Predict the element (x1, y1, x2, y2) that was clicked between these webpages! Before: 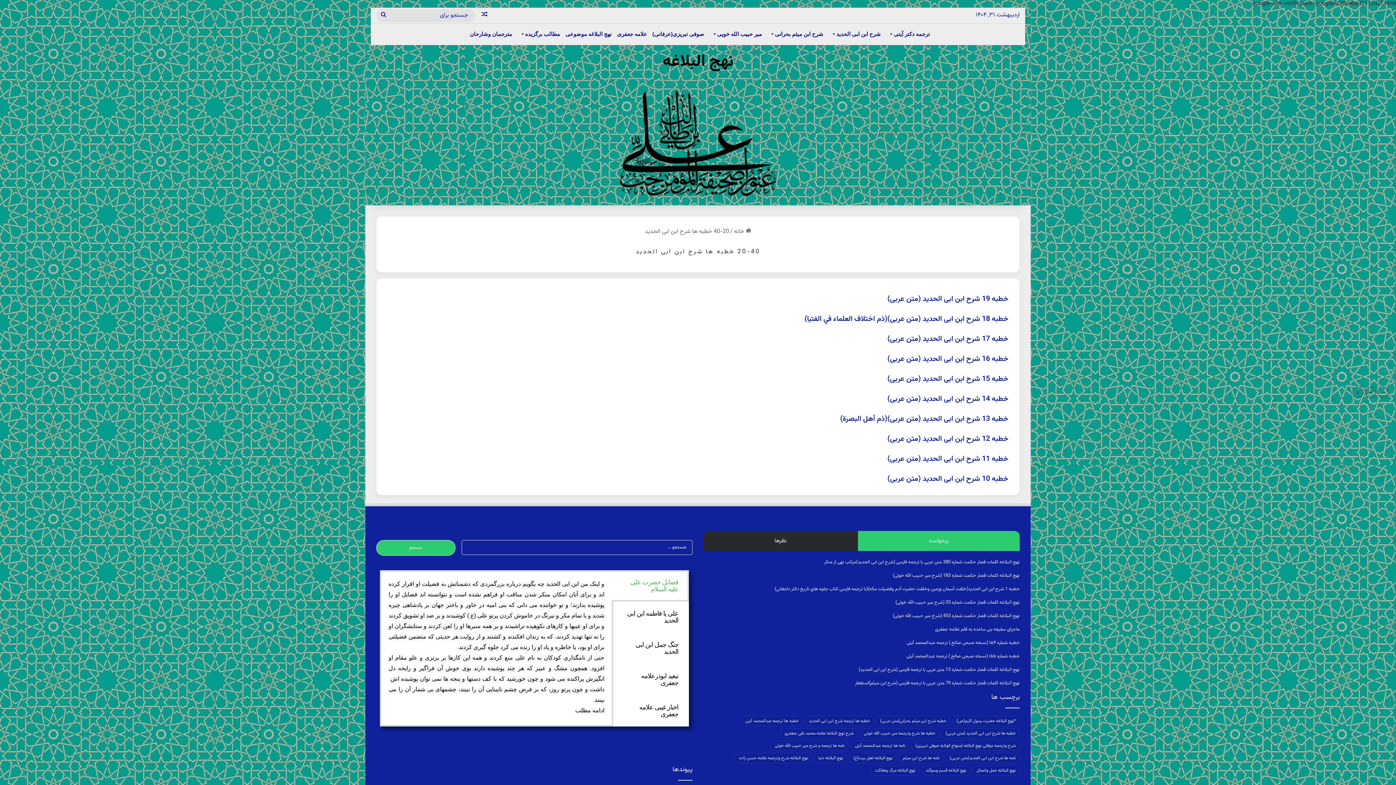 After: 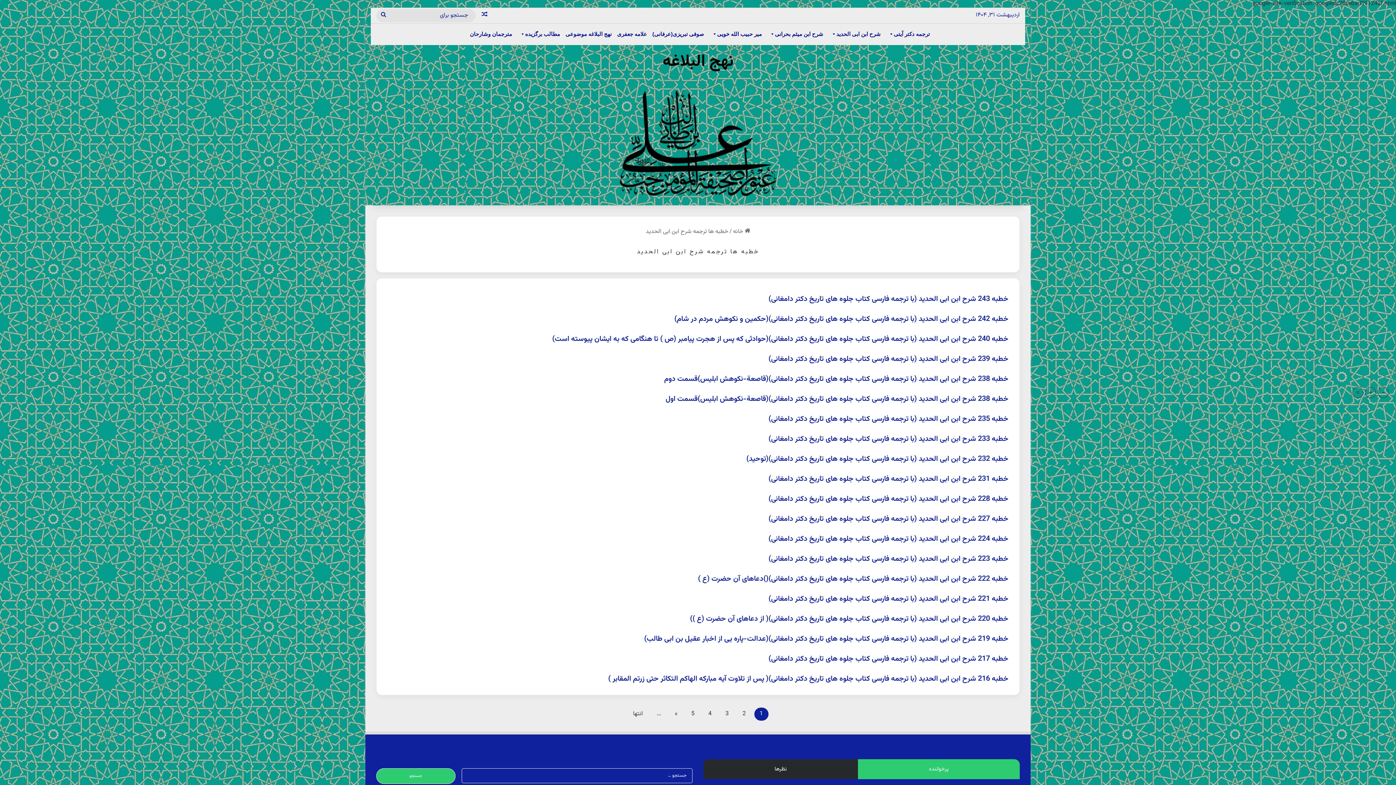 Action: label: خطبه ها ترجمه شرح ابن ابی الحدید (140 مورد) bbox: (805, 716, 874, 726)